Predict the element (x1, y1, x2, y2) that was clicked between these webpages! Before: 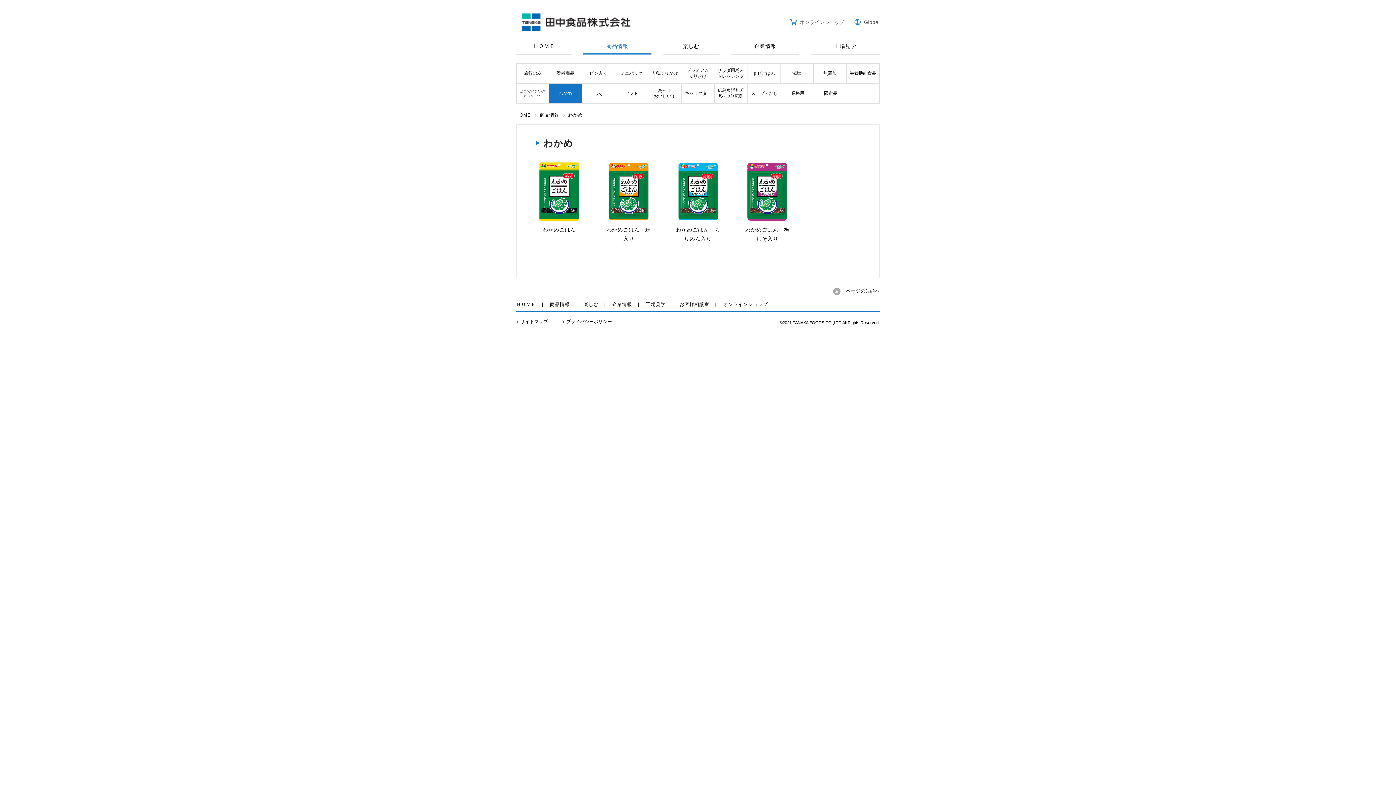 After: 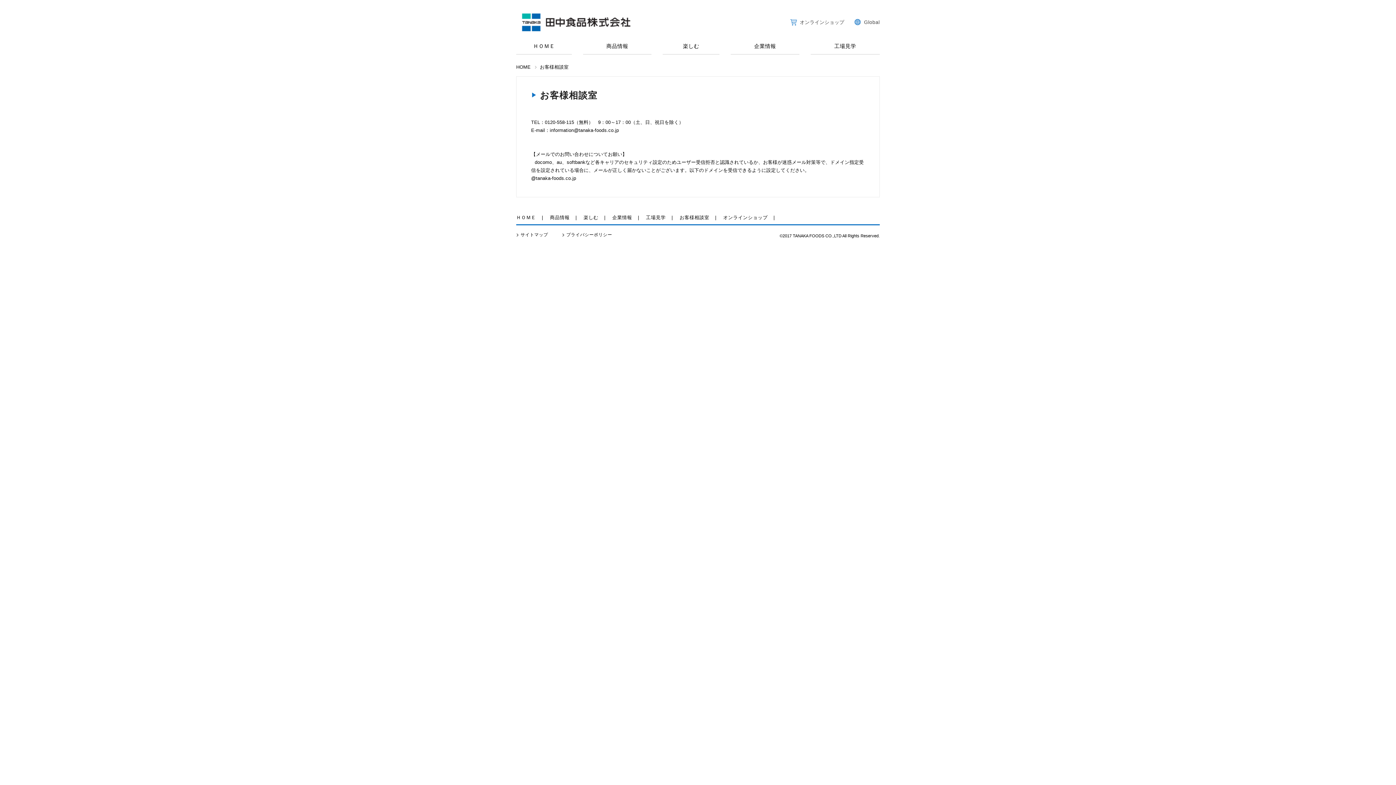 Action: label: お客様相談室 bbox: (679, 301, 709, 307)